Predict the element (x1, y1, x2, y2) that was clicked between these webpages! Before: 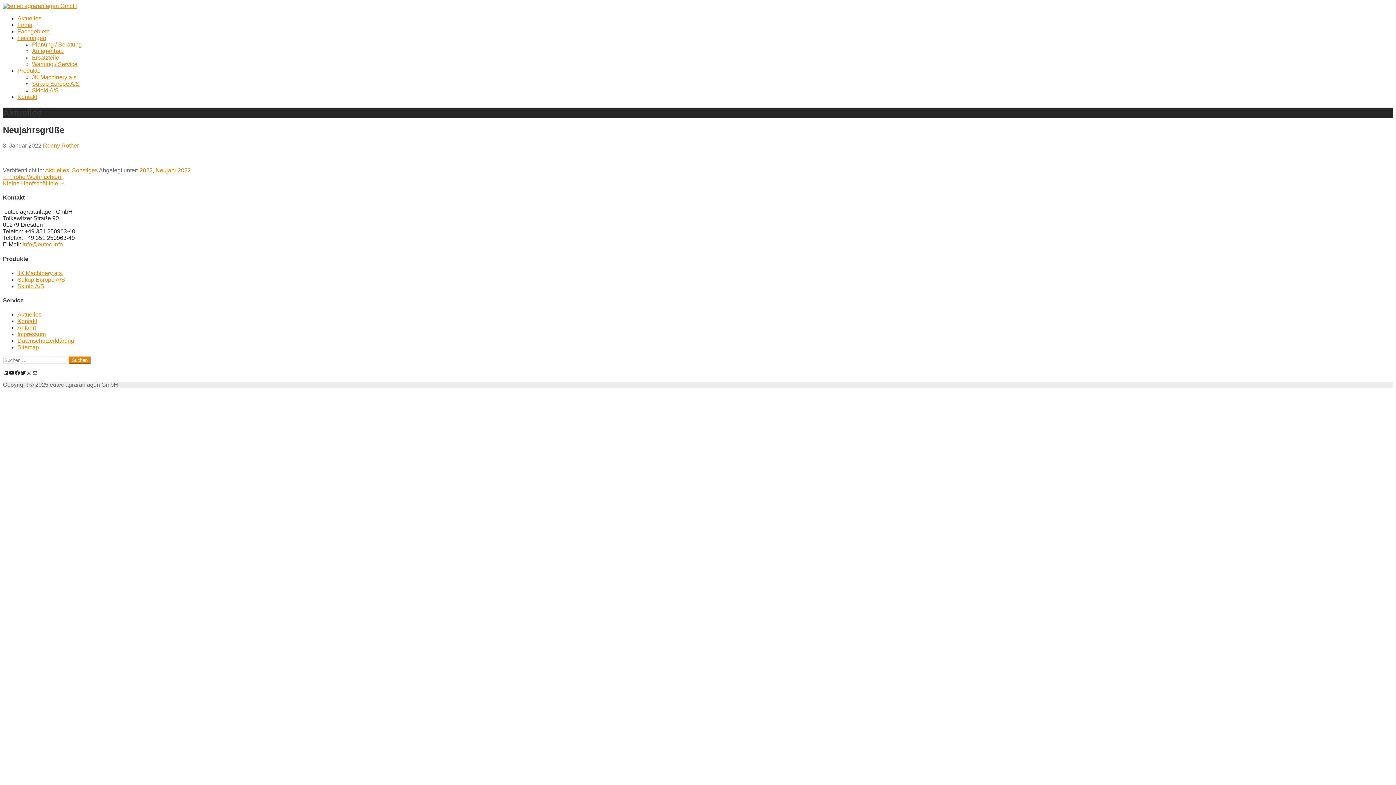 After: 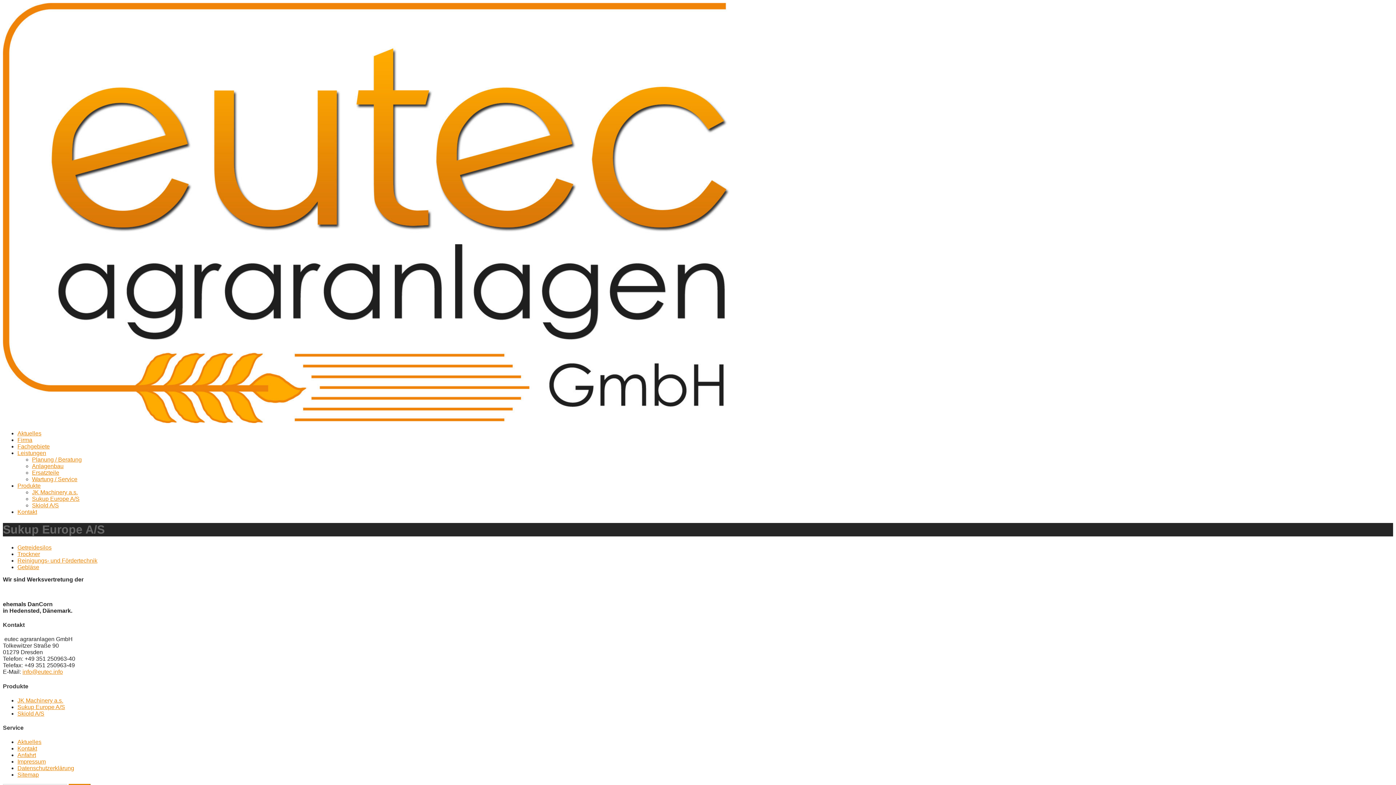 Action: label: Sukup Europe A/S bbox: (32, 80, 79, 86)